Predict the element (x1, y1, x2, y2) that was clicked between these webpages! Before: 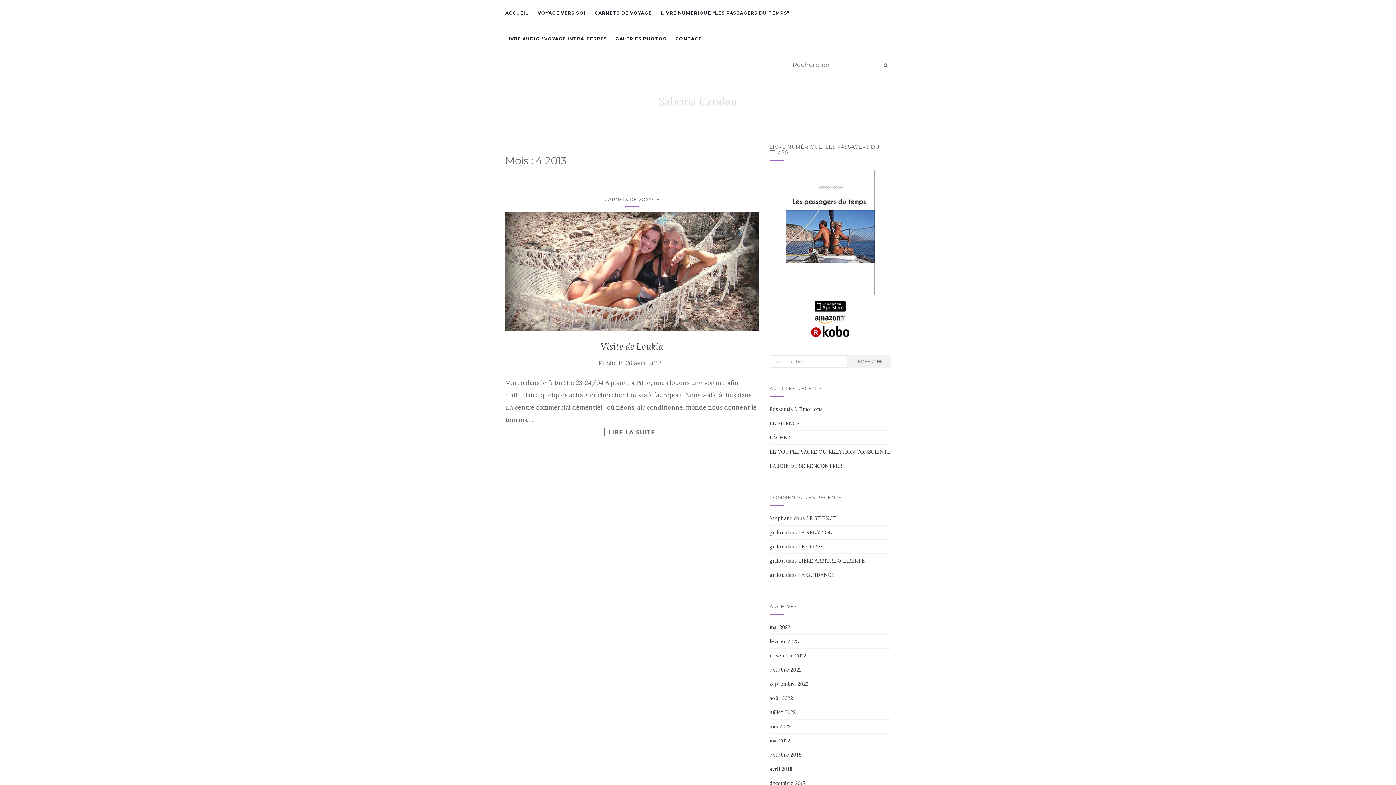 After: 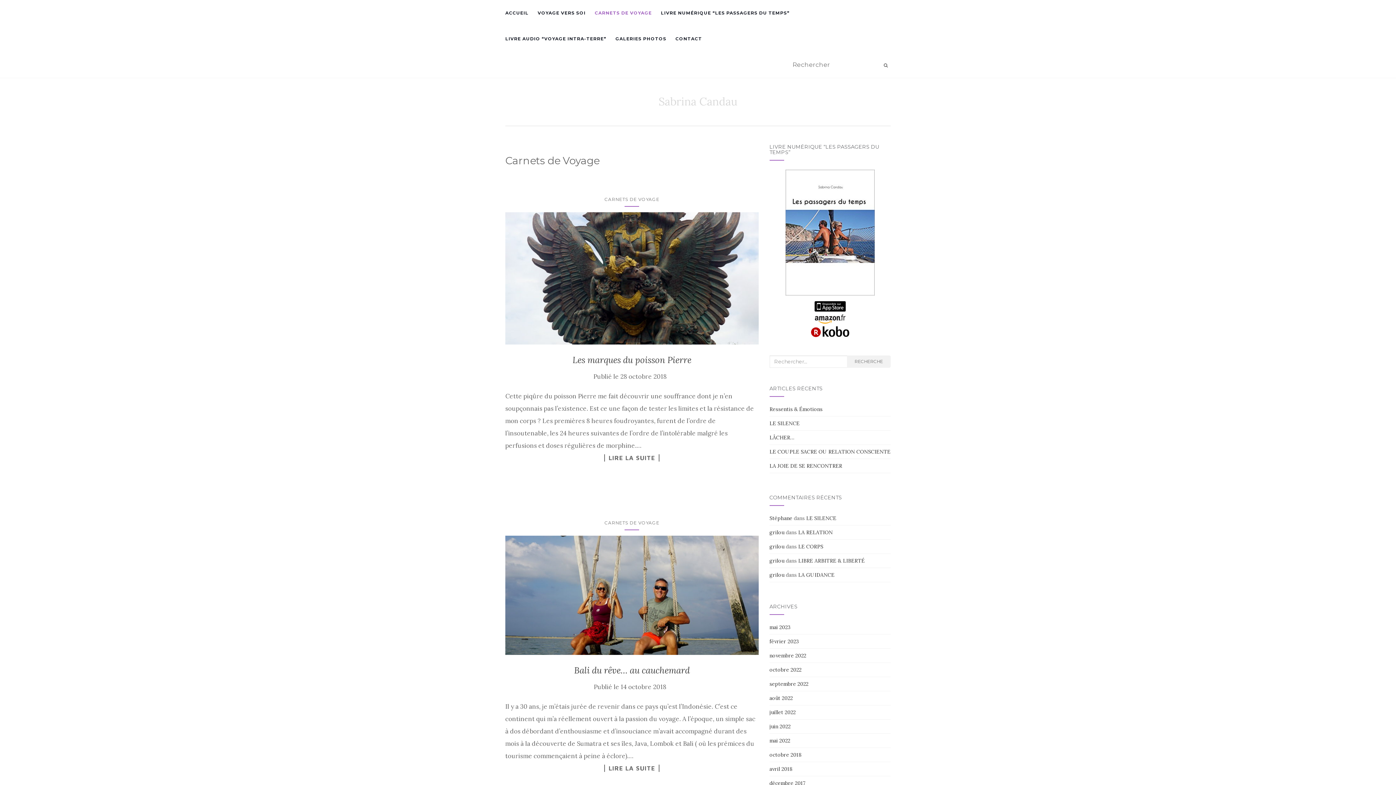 Action: label: CARNETS DE VOYAGE bbox: (594, 0, 652, 25)